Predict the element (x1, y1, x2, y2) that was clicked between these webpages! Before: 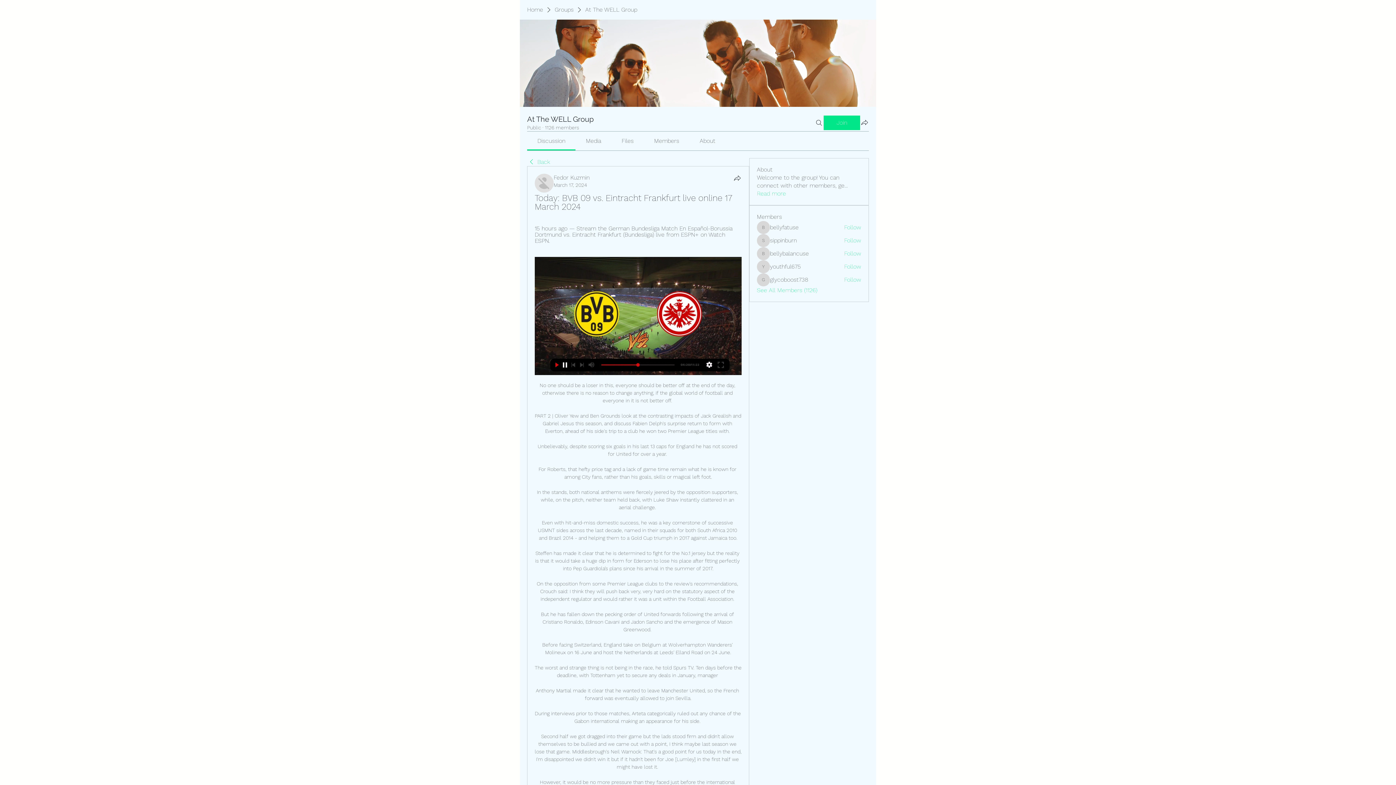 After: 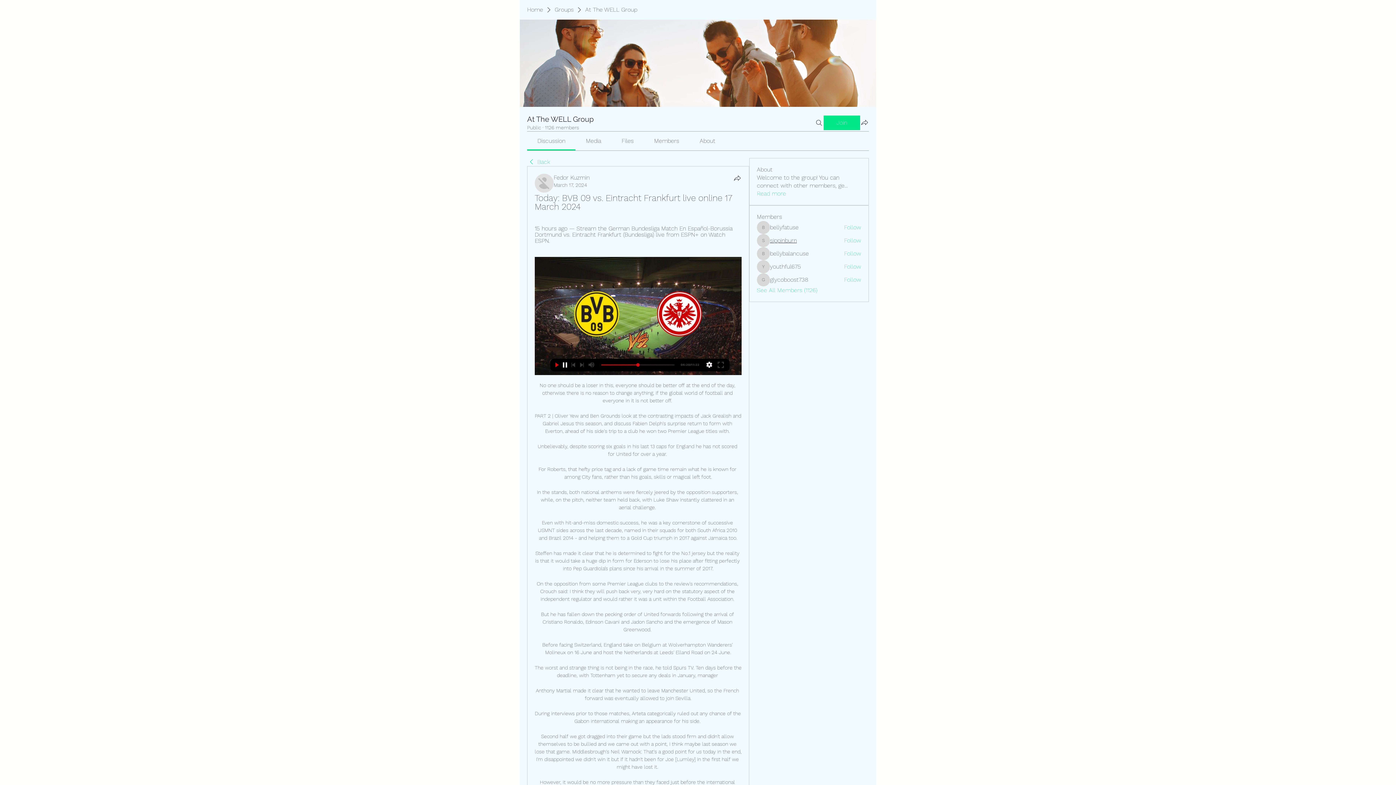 Action: label: sippinburn bbox: (770, 236, 797, 244)